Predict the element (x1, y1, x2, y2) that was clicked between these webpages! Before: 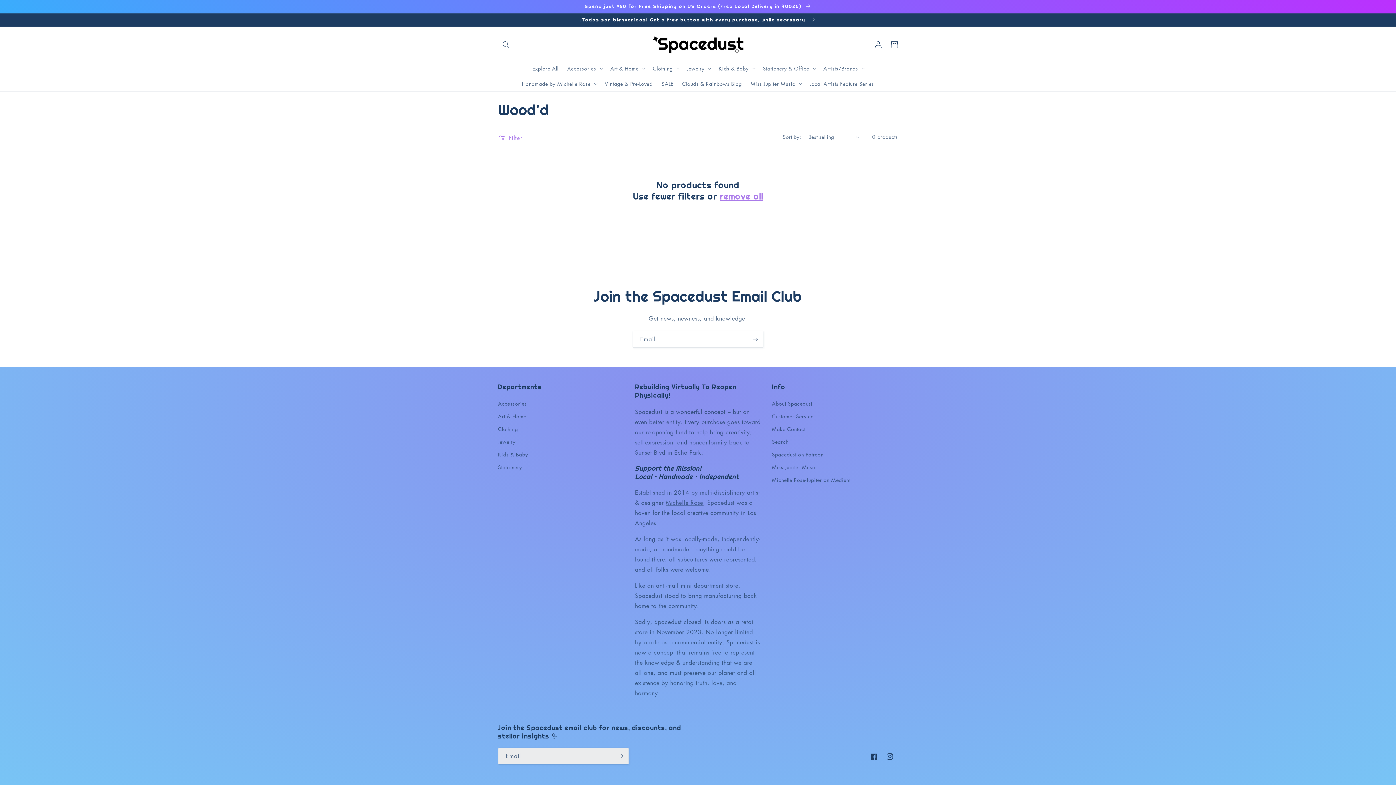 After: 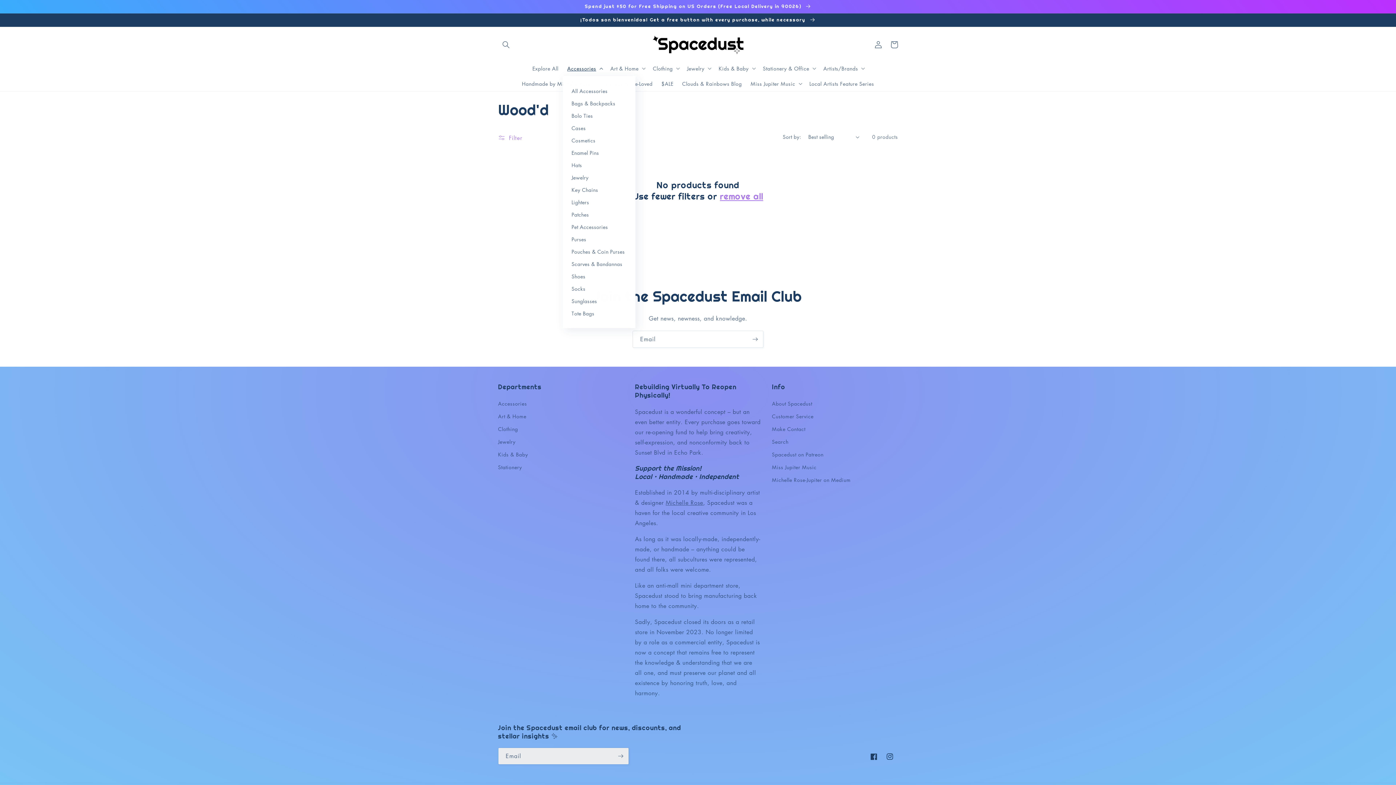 Action: label: Accessories bbox: (563, 60, 606, 76)